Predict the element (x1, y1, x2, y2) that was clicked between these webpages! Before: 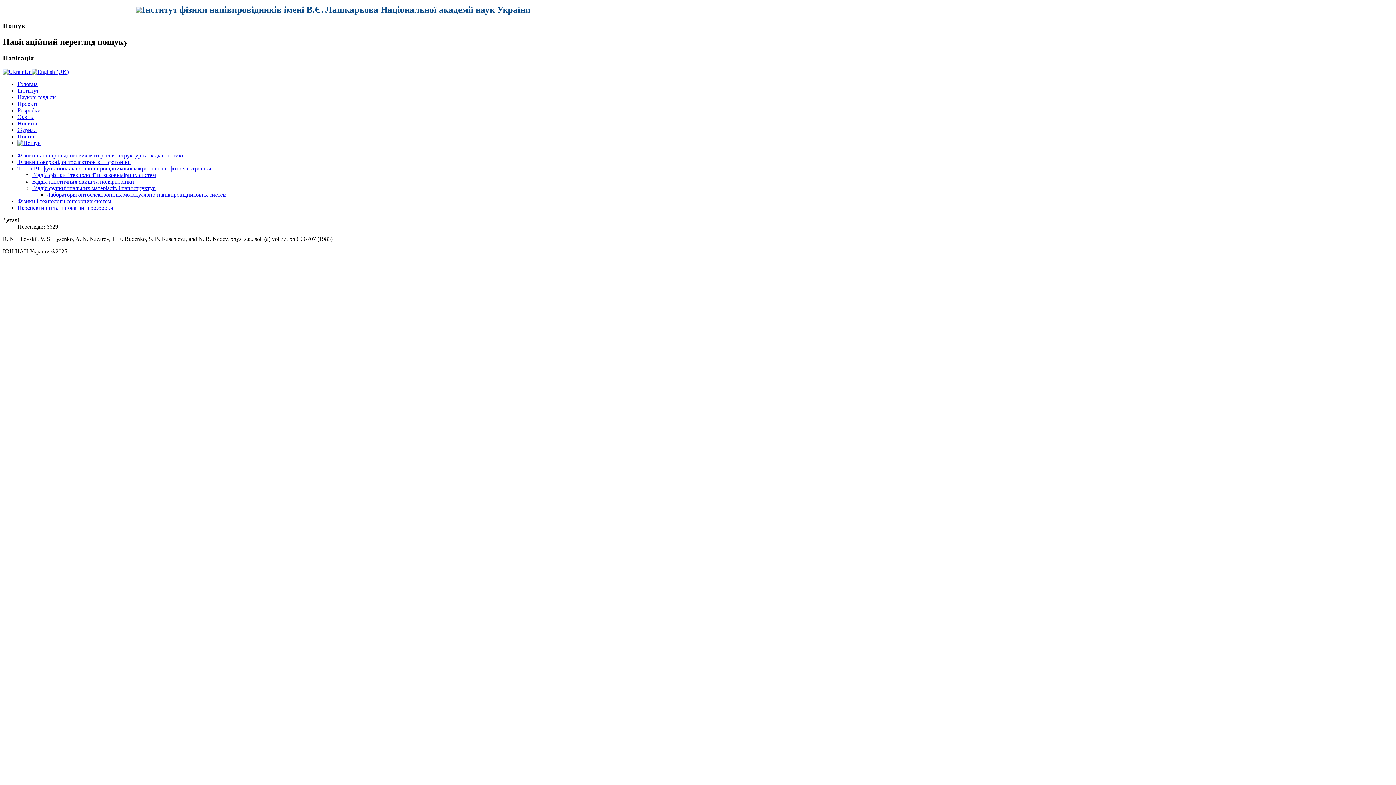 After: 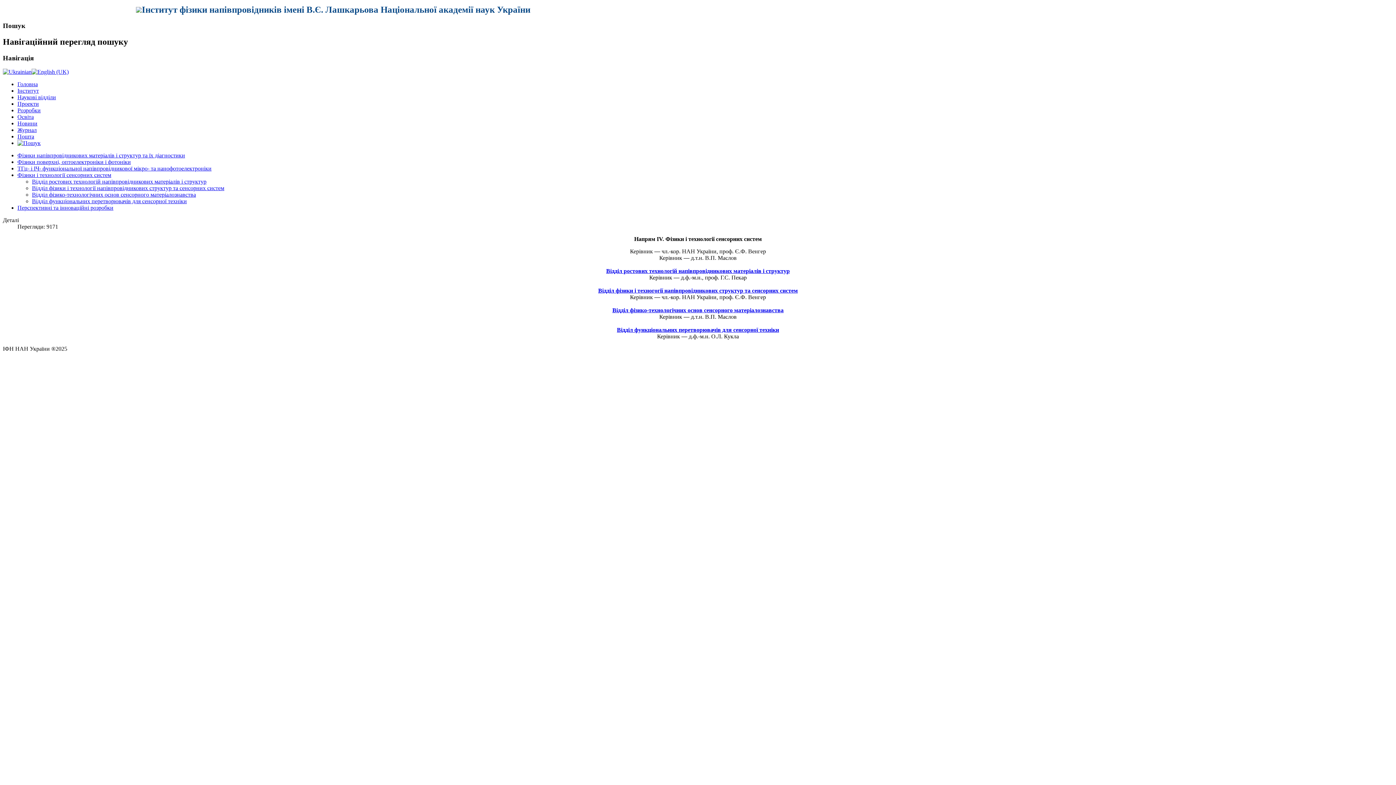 Action: bbox: (17, 198, 111, 204) label: Фізики і технології сенсорних систем